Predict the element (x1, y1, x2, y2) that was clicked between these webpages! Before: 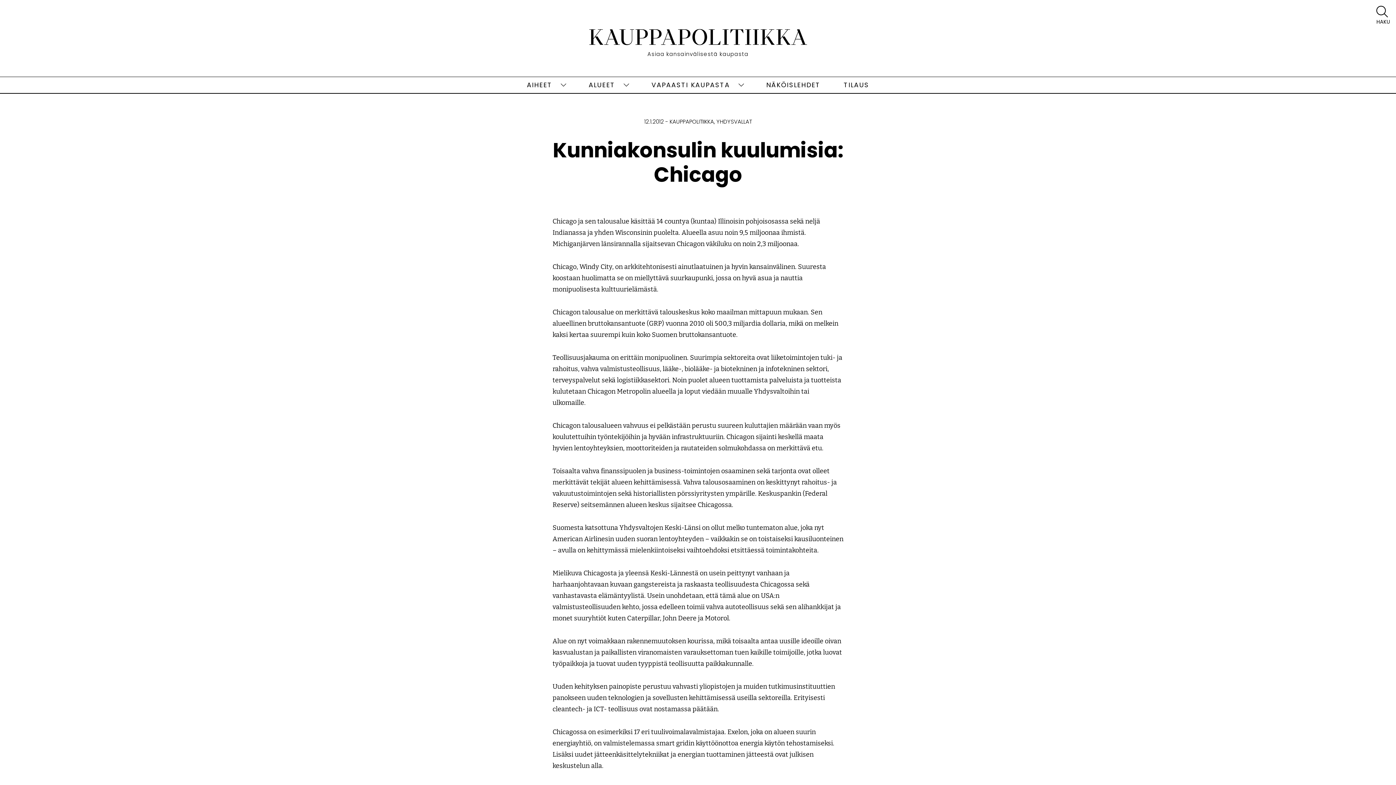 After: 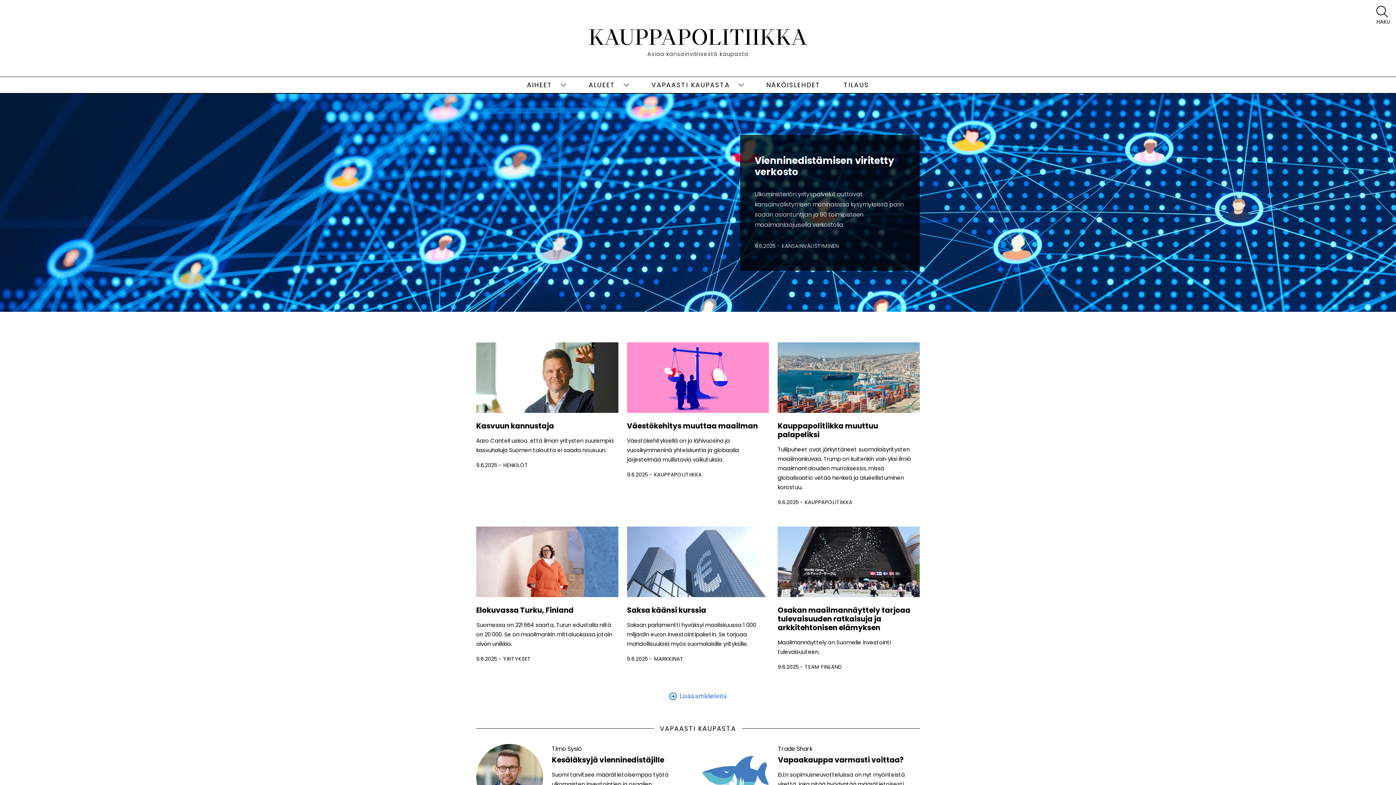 Action: bbox: (589, 29, 807, 59) label: Etusivu
Asiaa kansainvälisestä kaupasta